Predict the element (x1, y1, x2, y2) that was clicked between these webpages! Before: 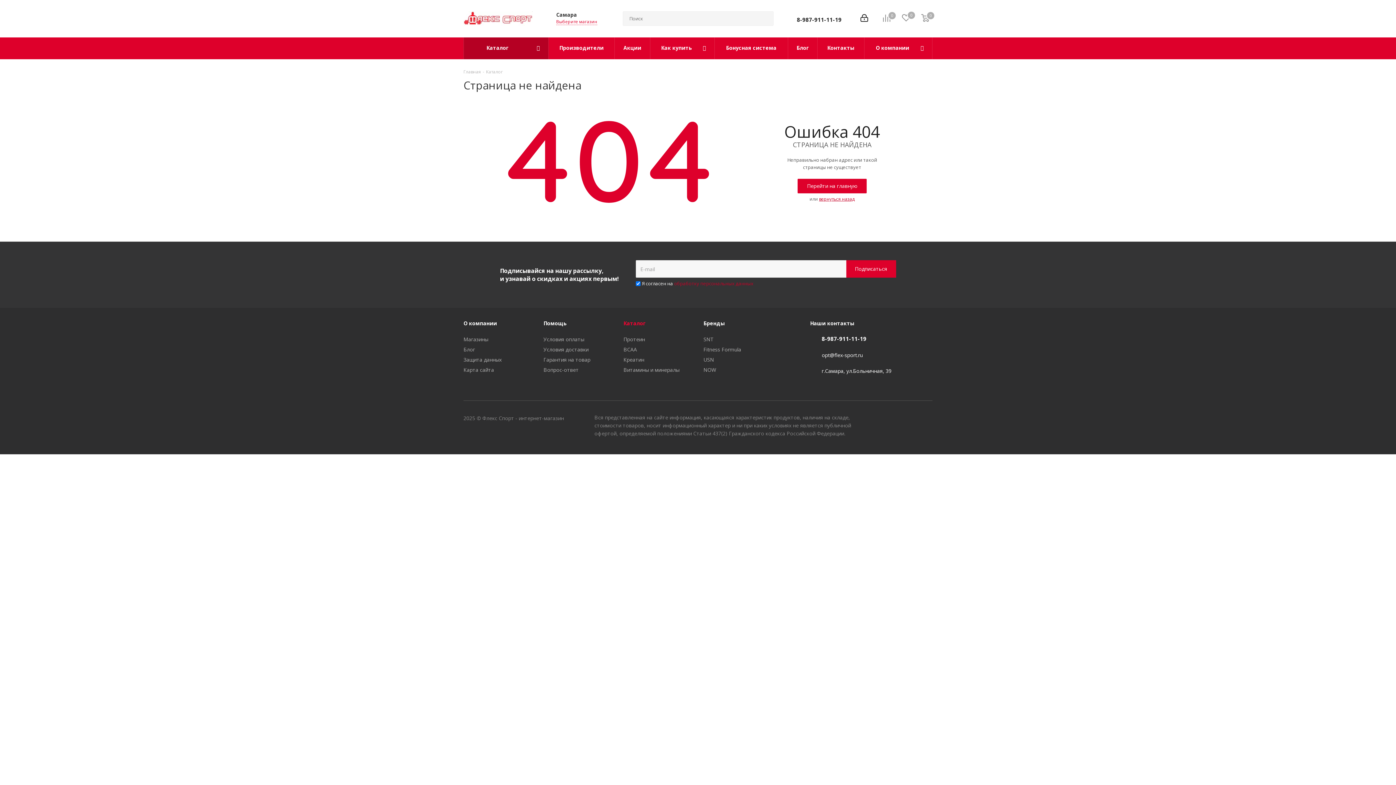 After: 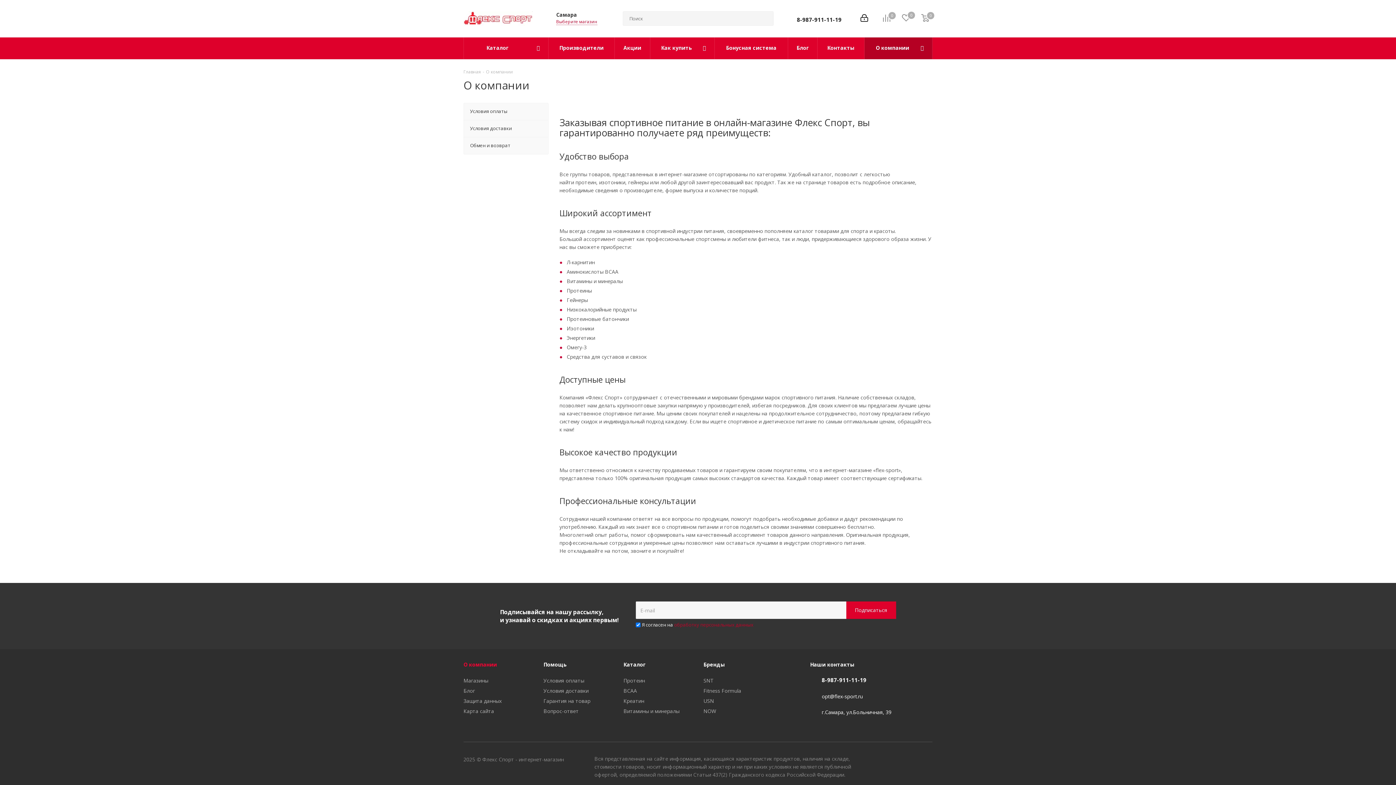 Action: label: О компании bbox: (864, 37, 932, 59)